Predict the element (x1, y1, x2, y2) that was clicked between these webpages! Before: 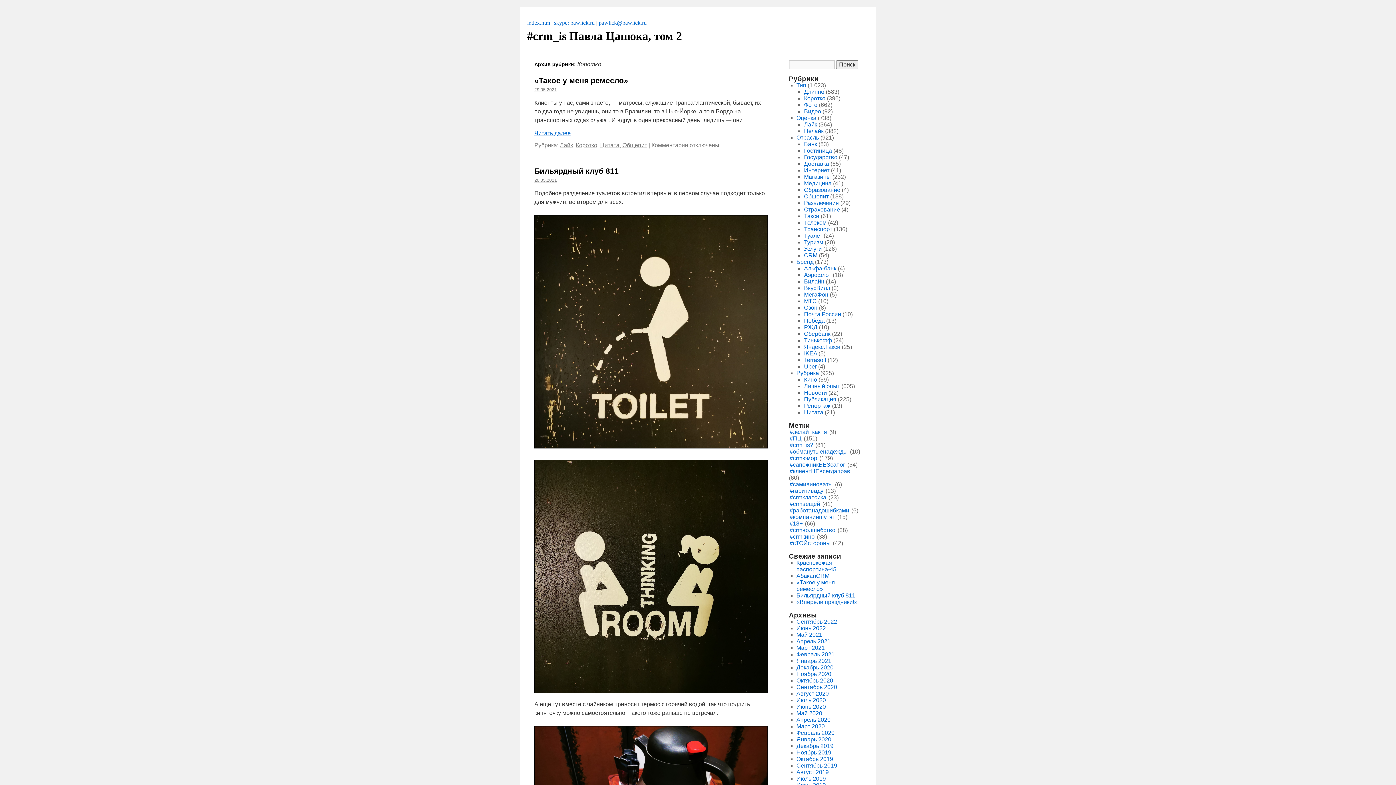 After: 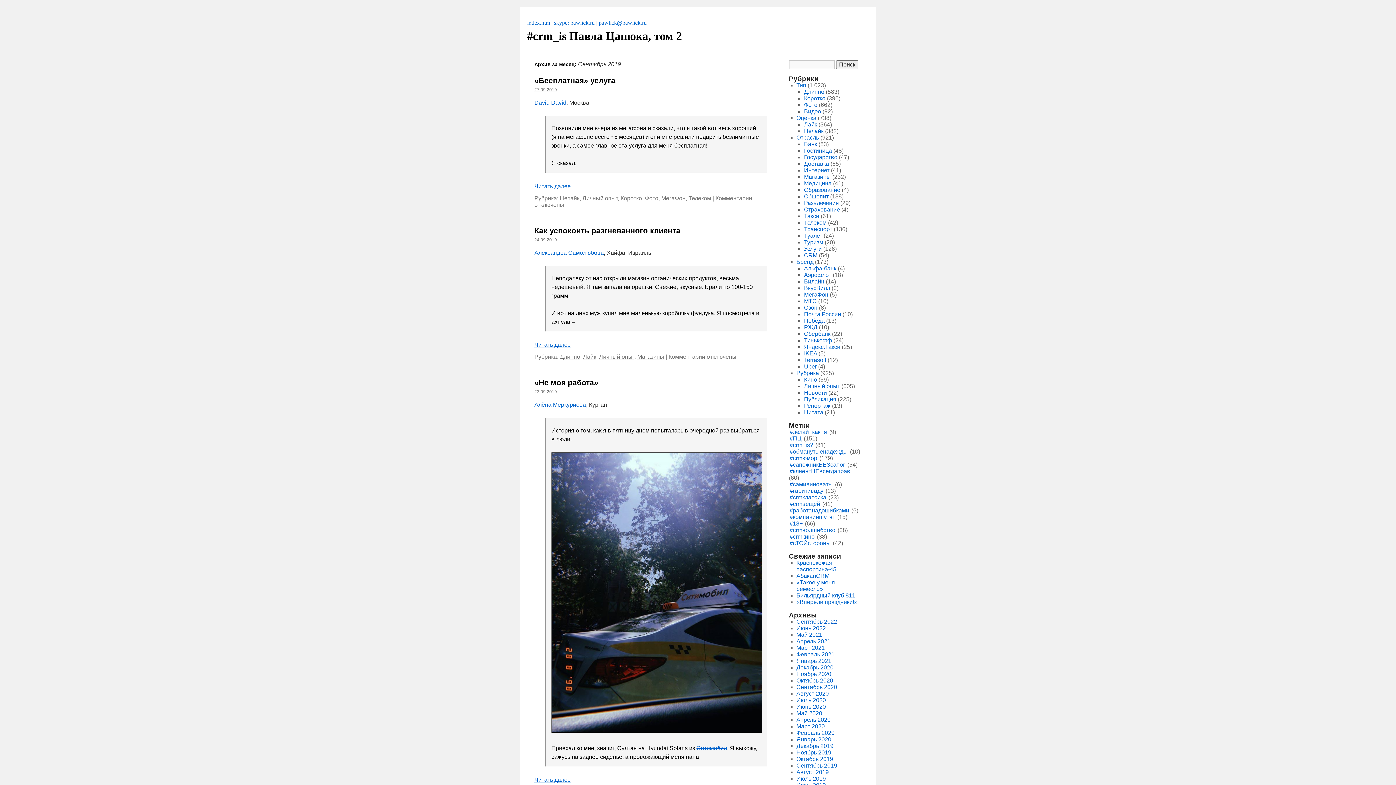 Action: label: Сентябрь 2019 bbox: (796, 762, 837, 769)